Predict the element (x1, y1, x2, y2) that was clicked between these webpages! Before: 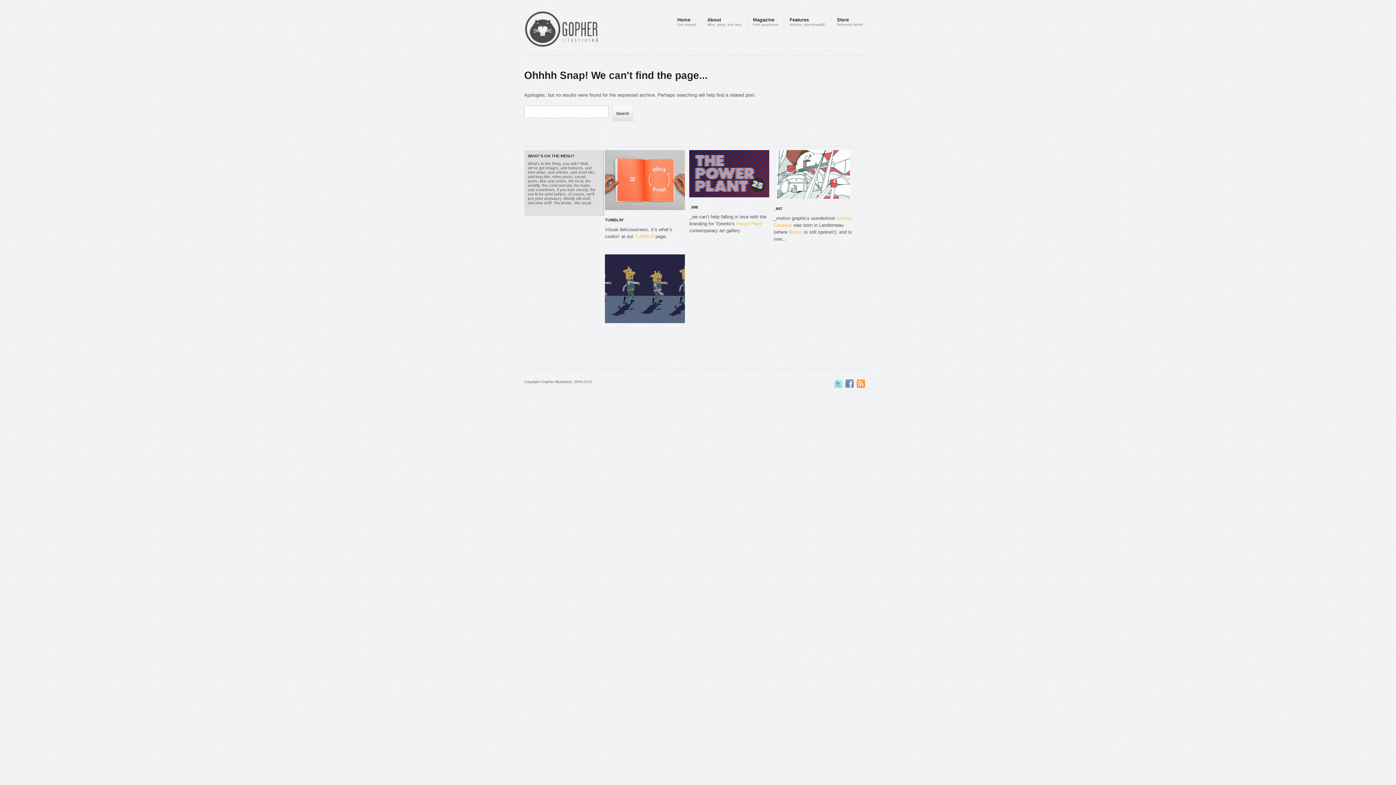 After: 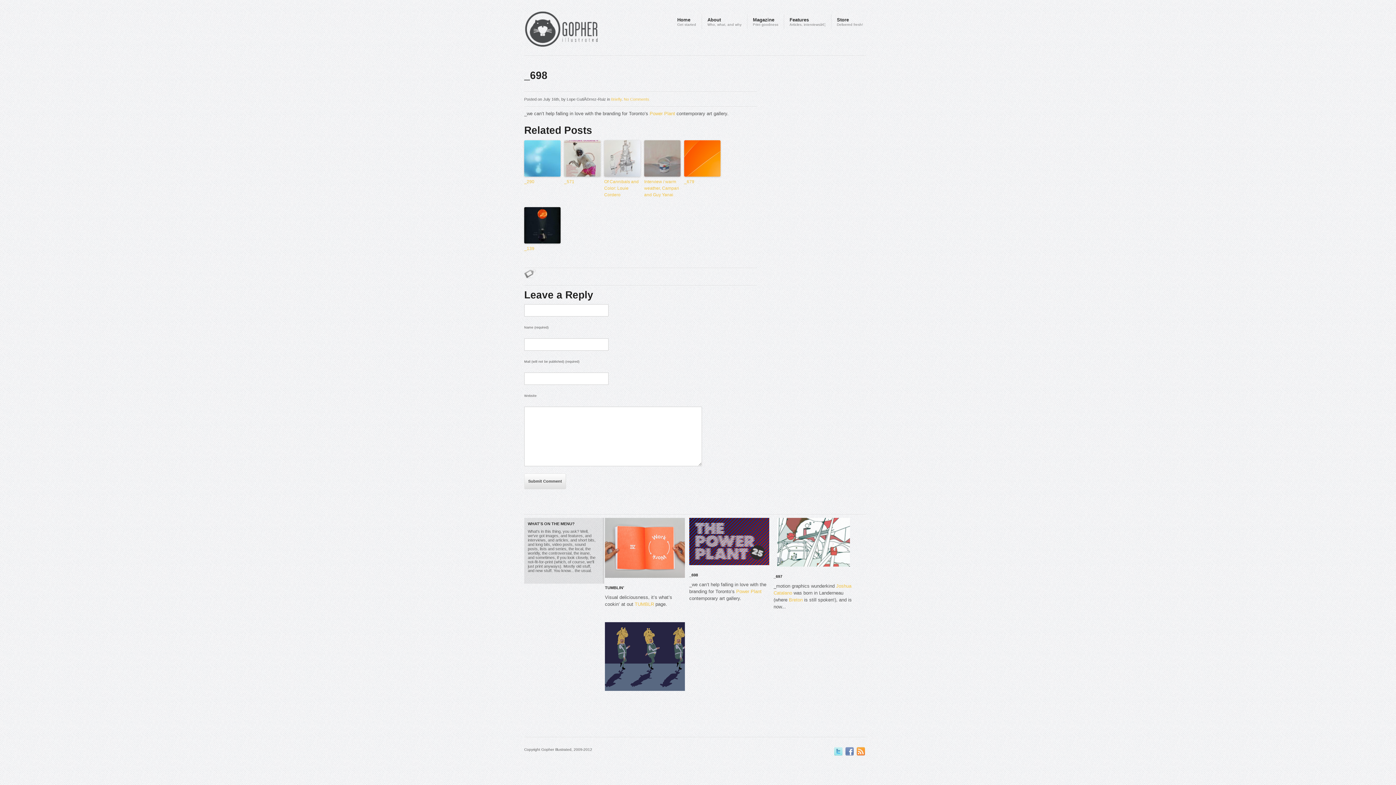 Action: label: _698 bbox: (689, 205, 698, 209)